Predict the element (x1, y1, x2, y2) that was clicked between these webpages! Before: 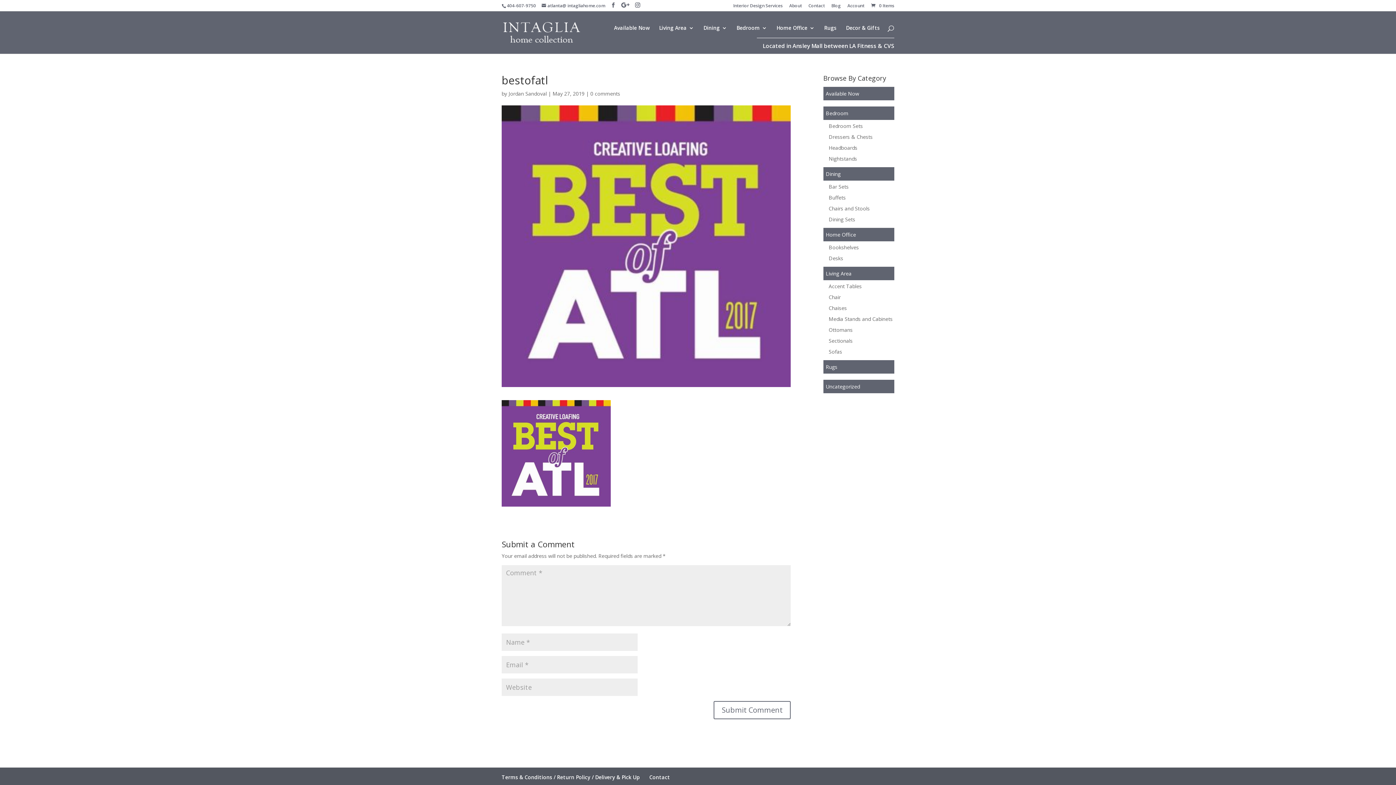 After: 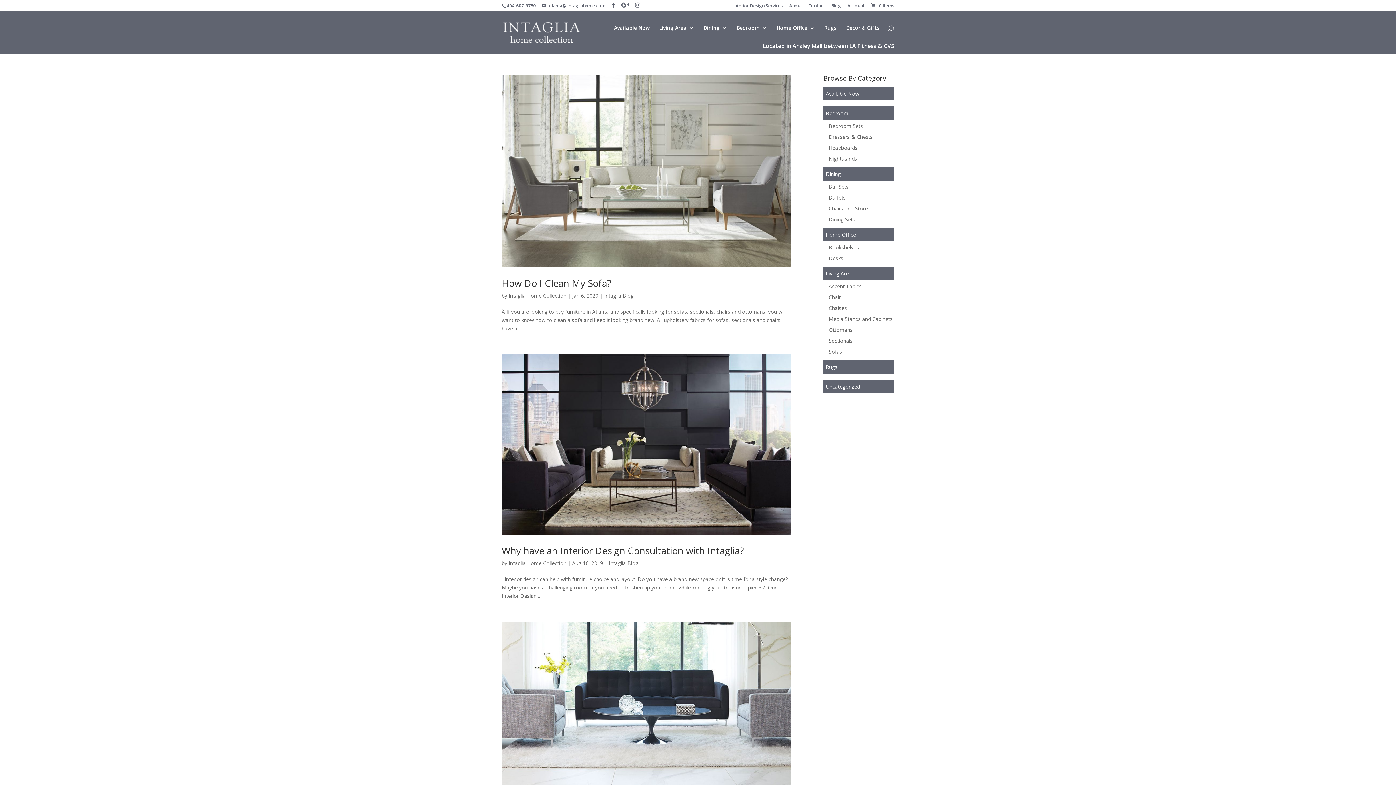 Action: label: Blog bbox: (831, 3, 841, 11)